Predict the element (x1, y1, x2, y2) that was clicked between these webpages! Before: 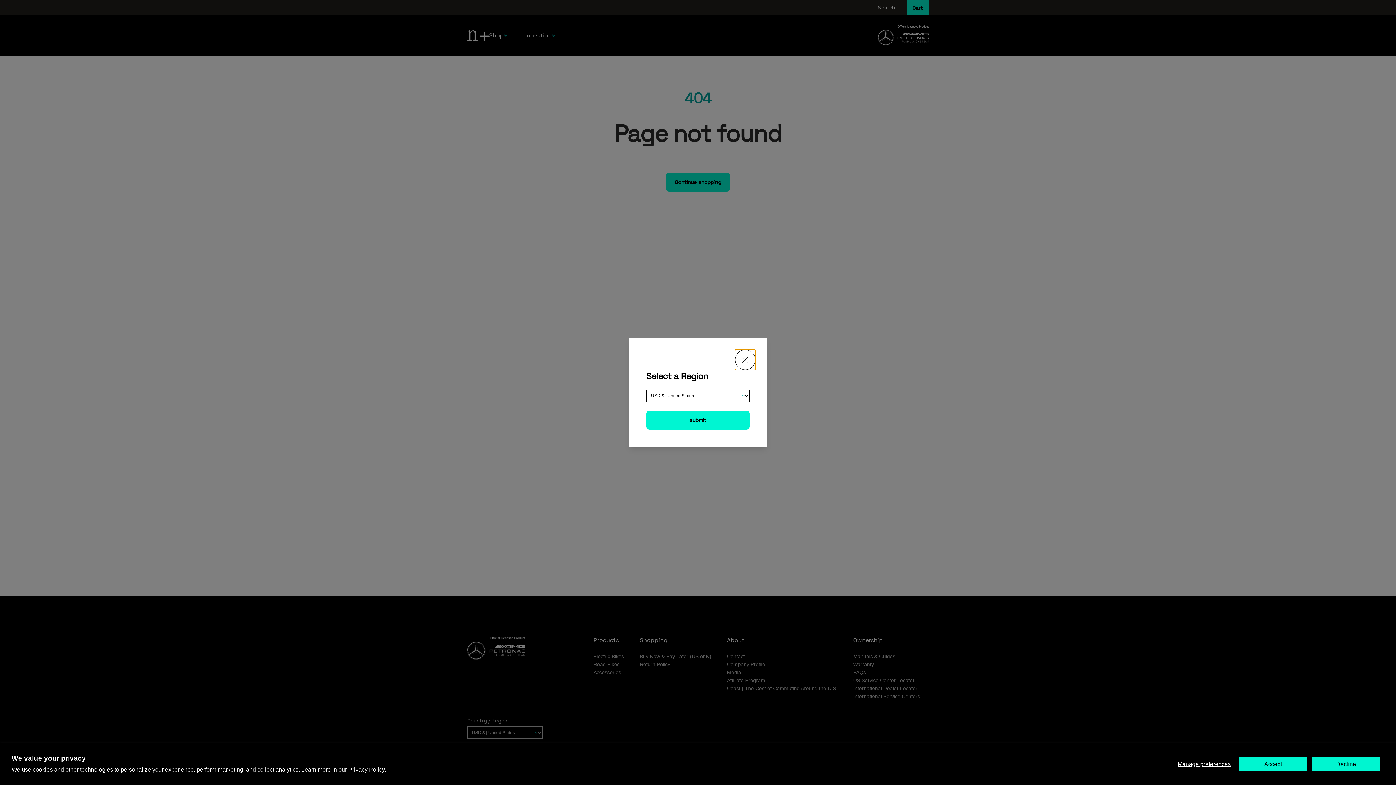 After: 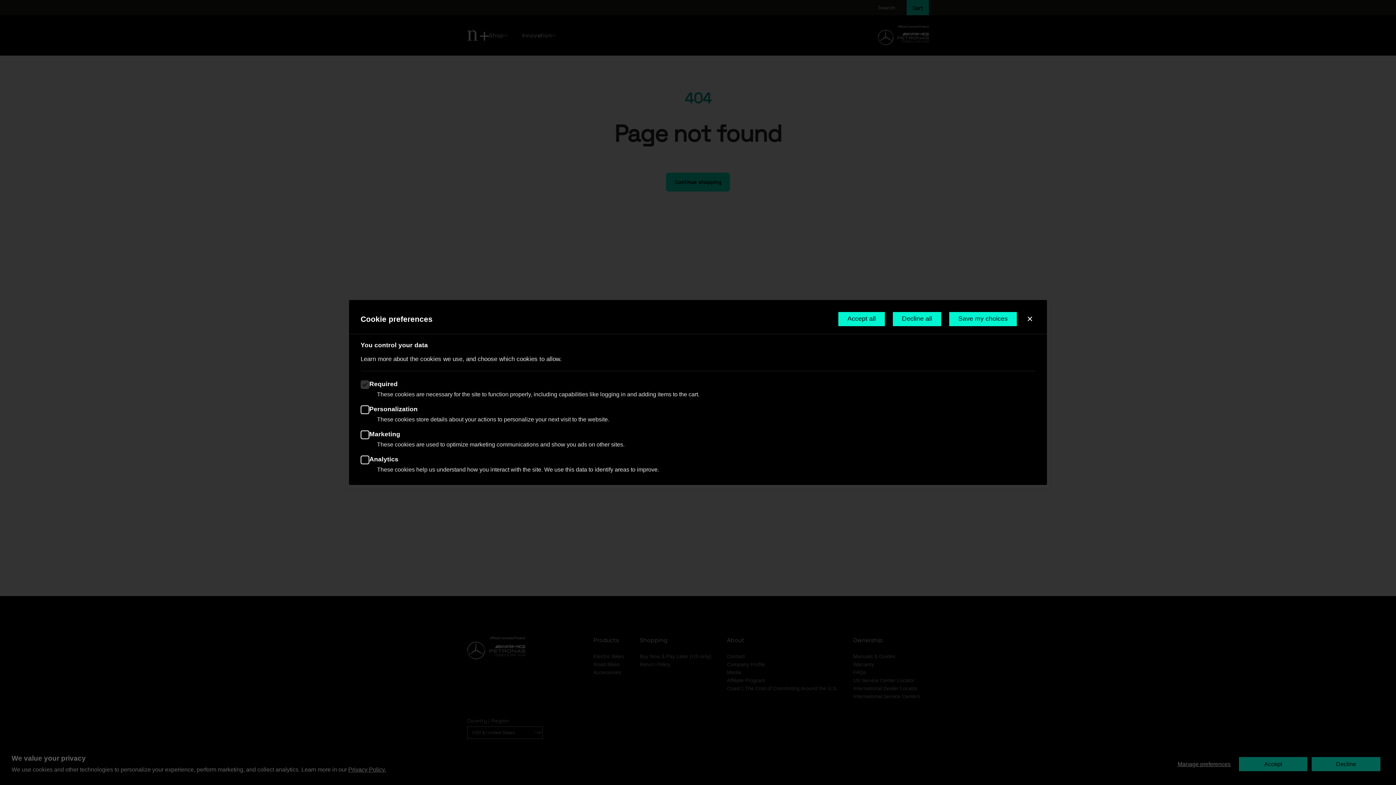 Action: bbox: (1173, 756, 1235, 771) label: Manage preferences